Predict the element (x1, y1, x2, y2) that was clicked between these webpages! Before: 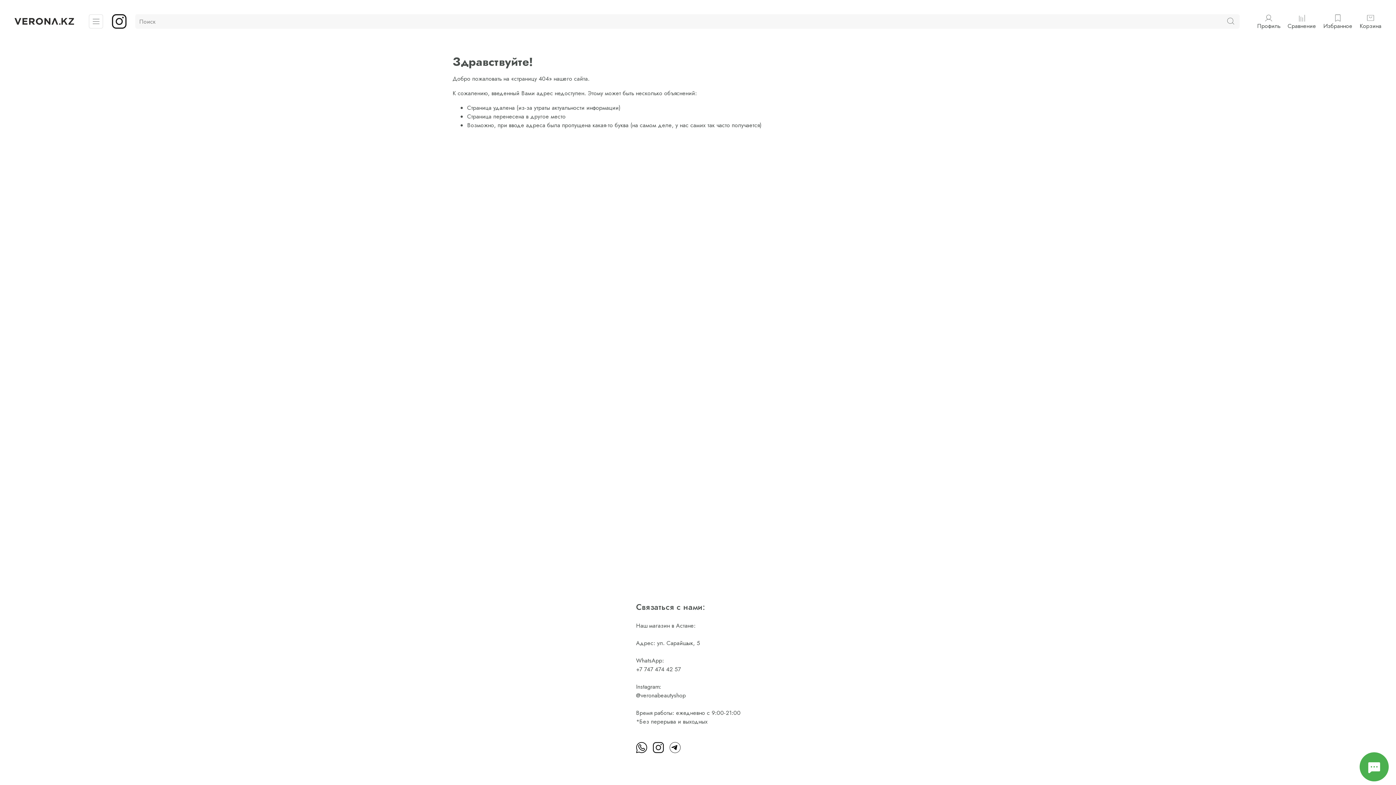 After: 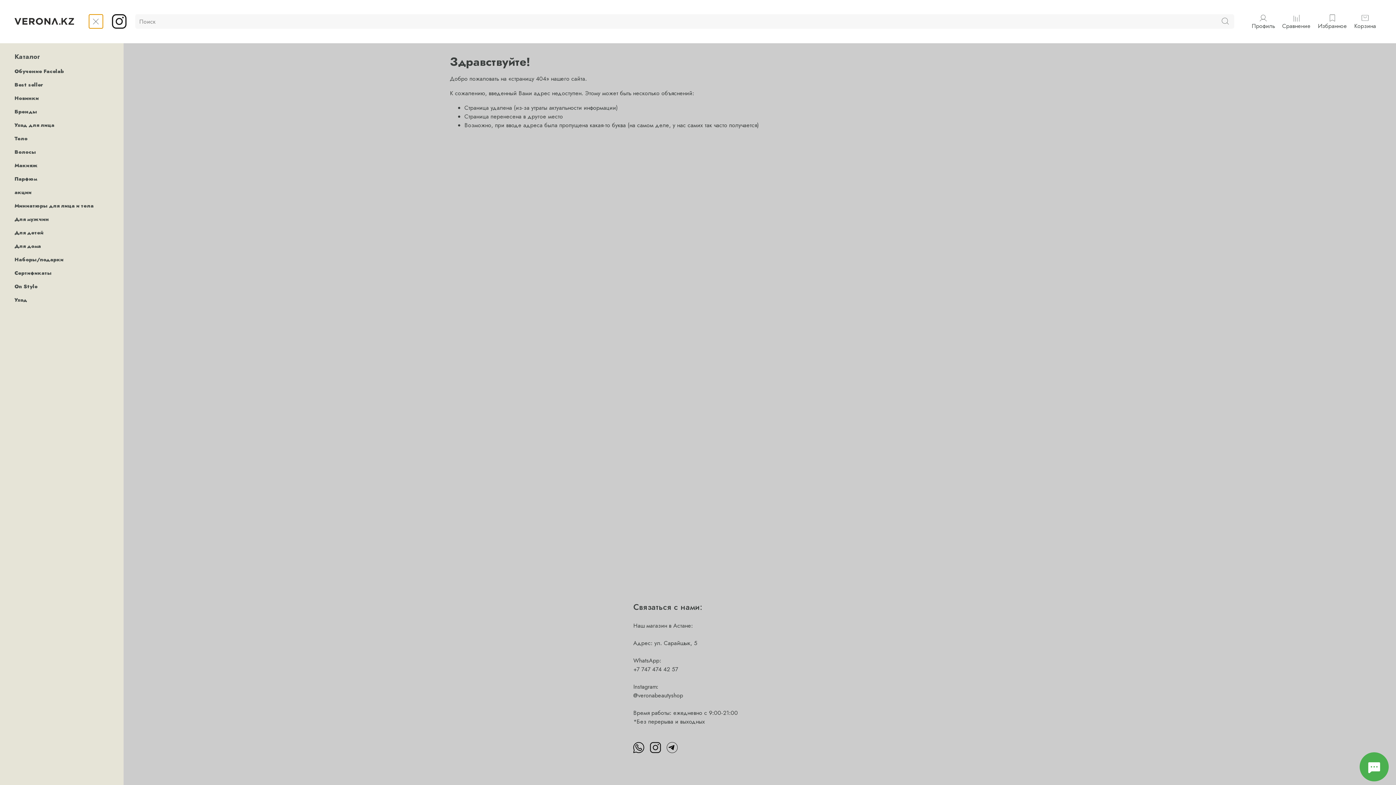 Action: bbox: (88, 14, 103, 28)